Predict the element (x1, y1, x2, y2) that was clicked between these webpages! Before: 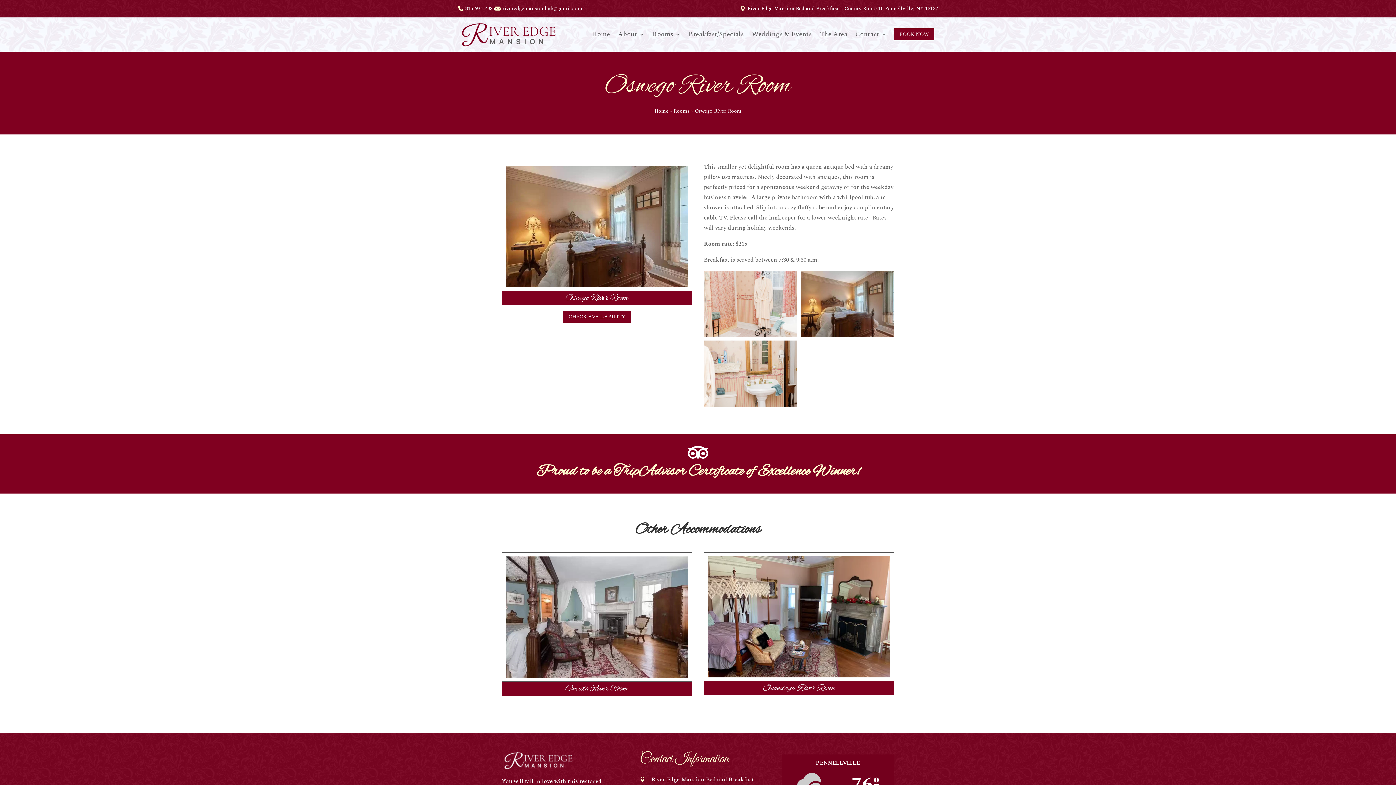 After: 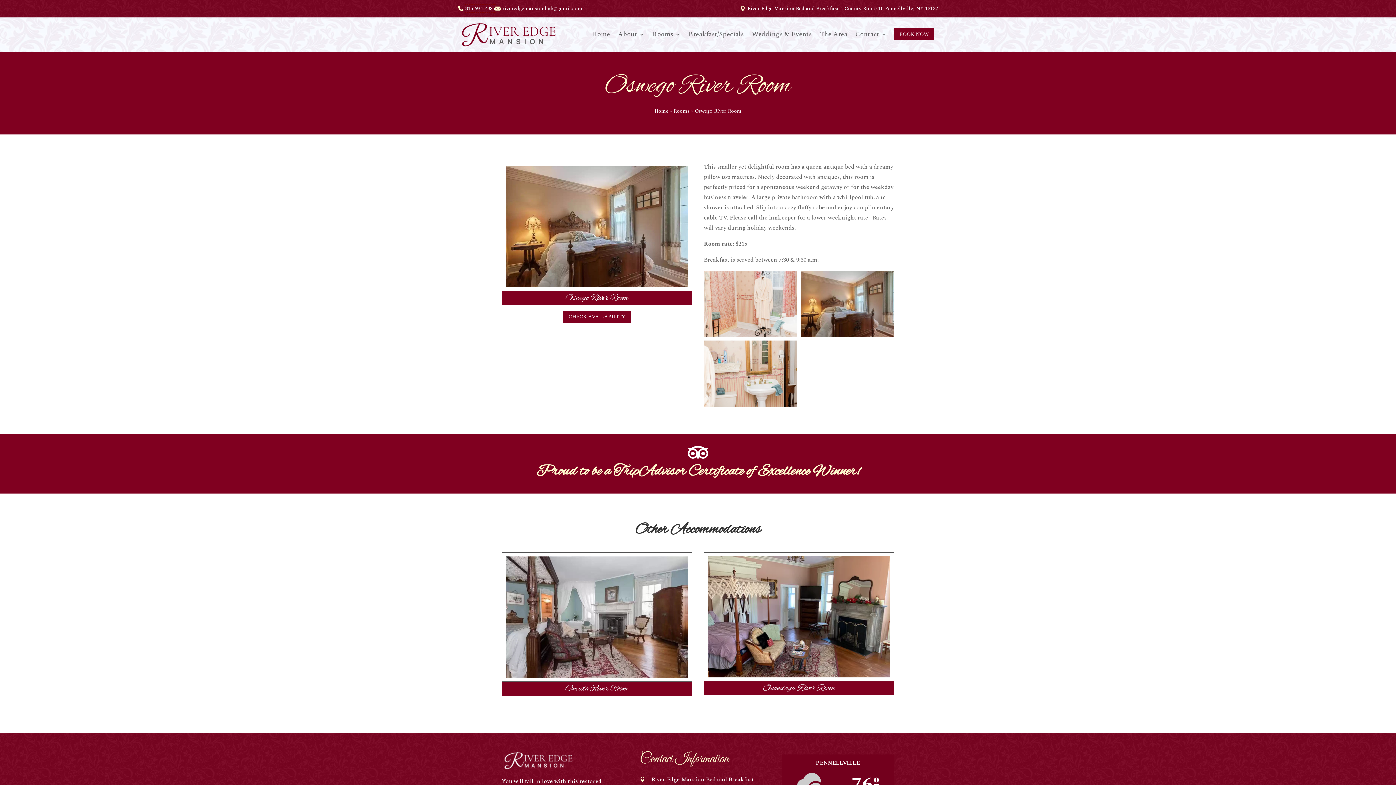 Action: bbox: (465, 4, 495, 12) label: 315-934-4385